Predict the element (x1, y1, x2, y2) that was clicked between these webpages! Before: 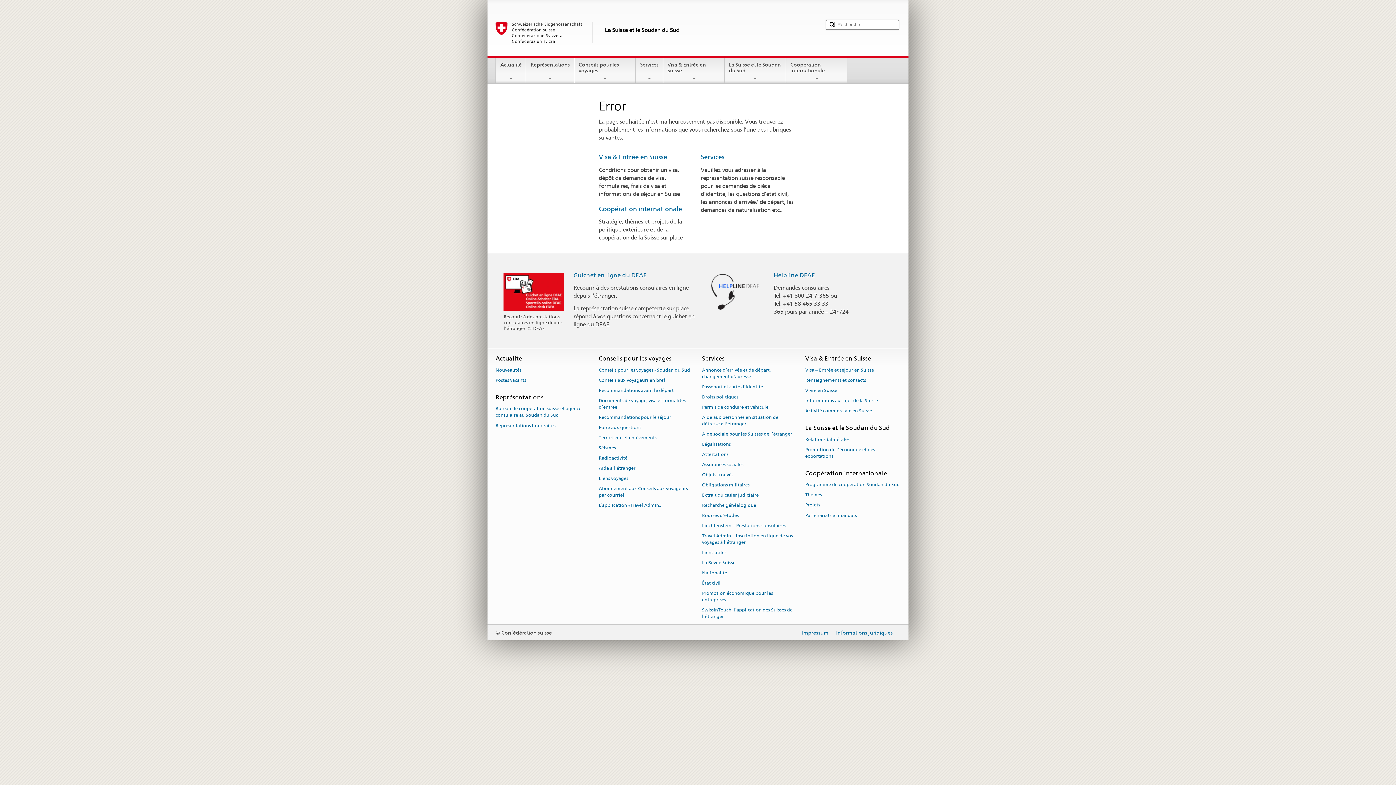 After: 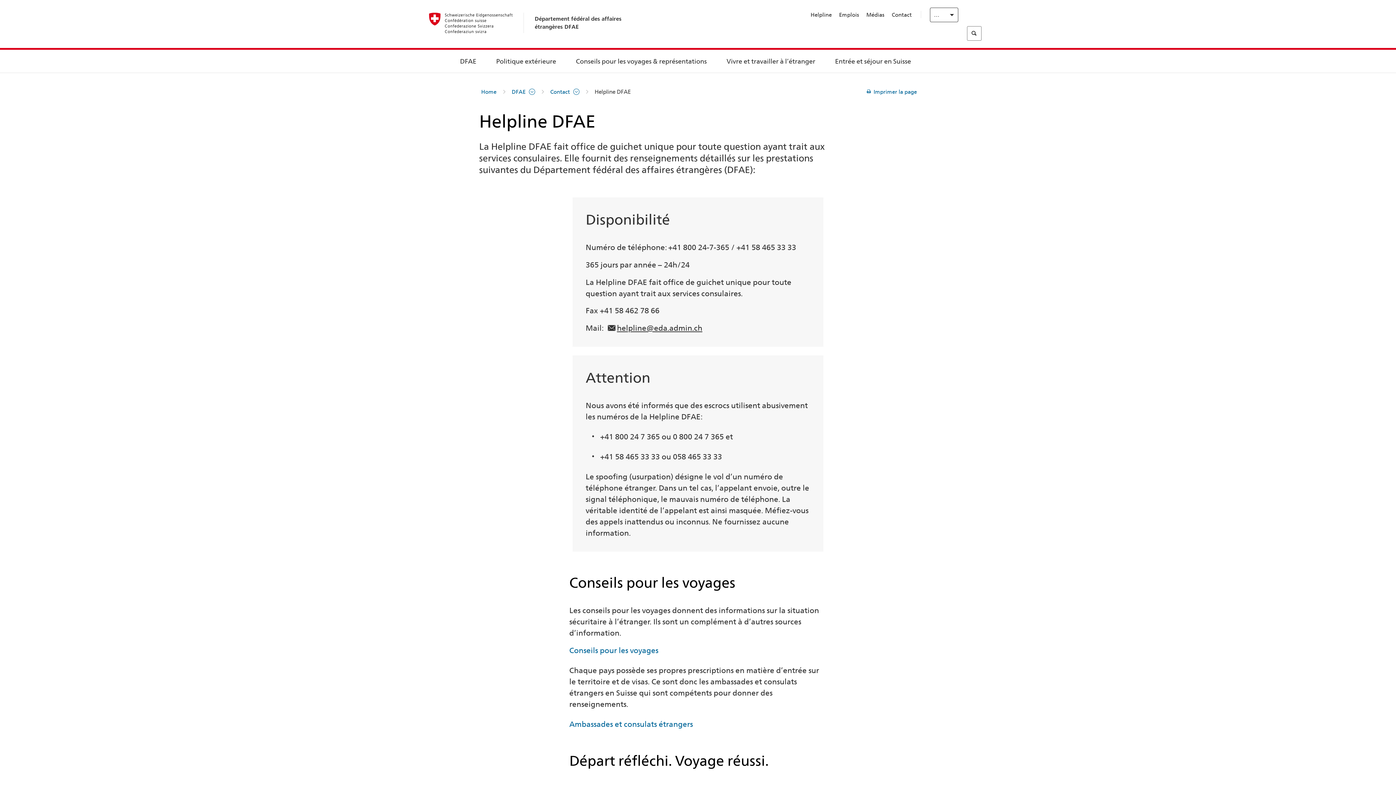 Action: bbox: (704, 288, 764, 294)